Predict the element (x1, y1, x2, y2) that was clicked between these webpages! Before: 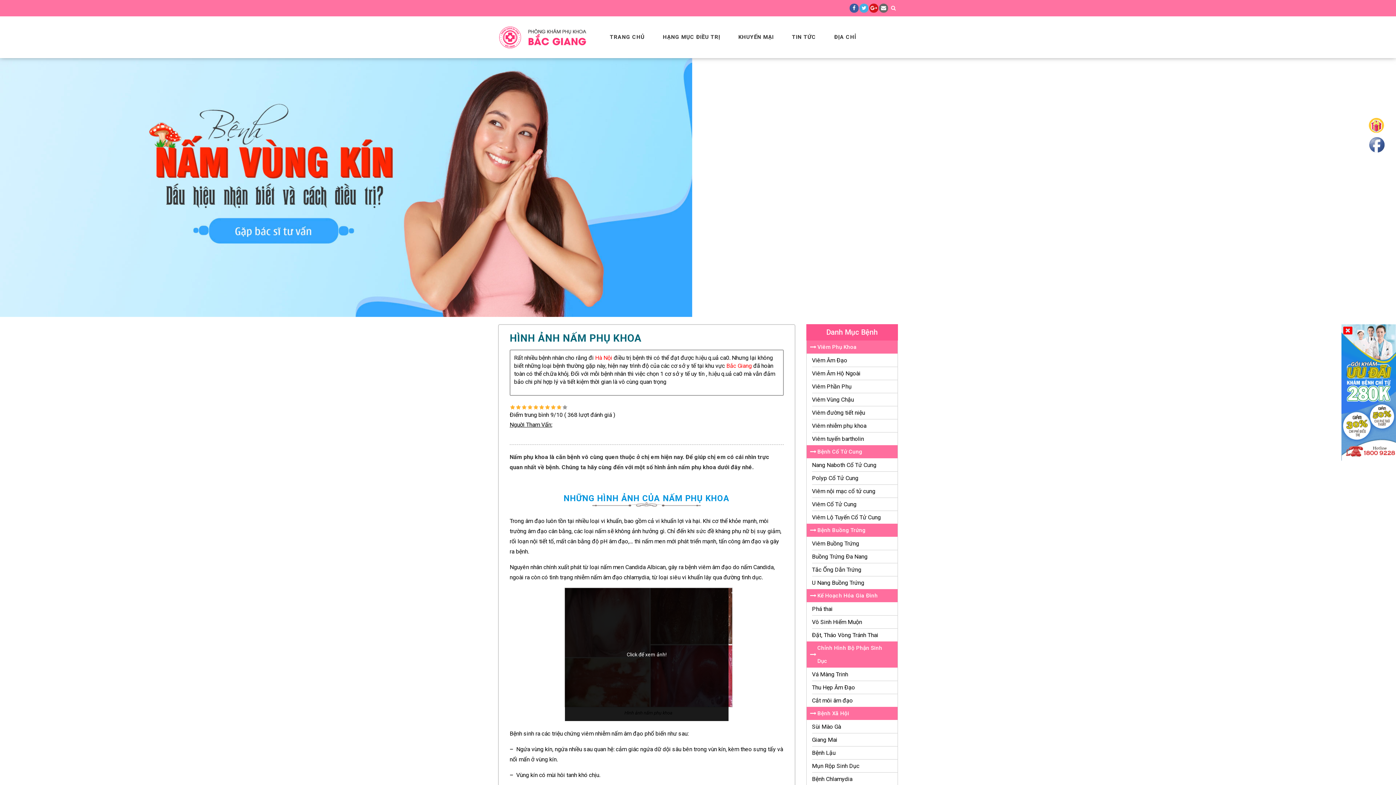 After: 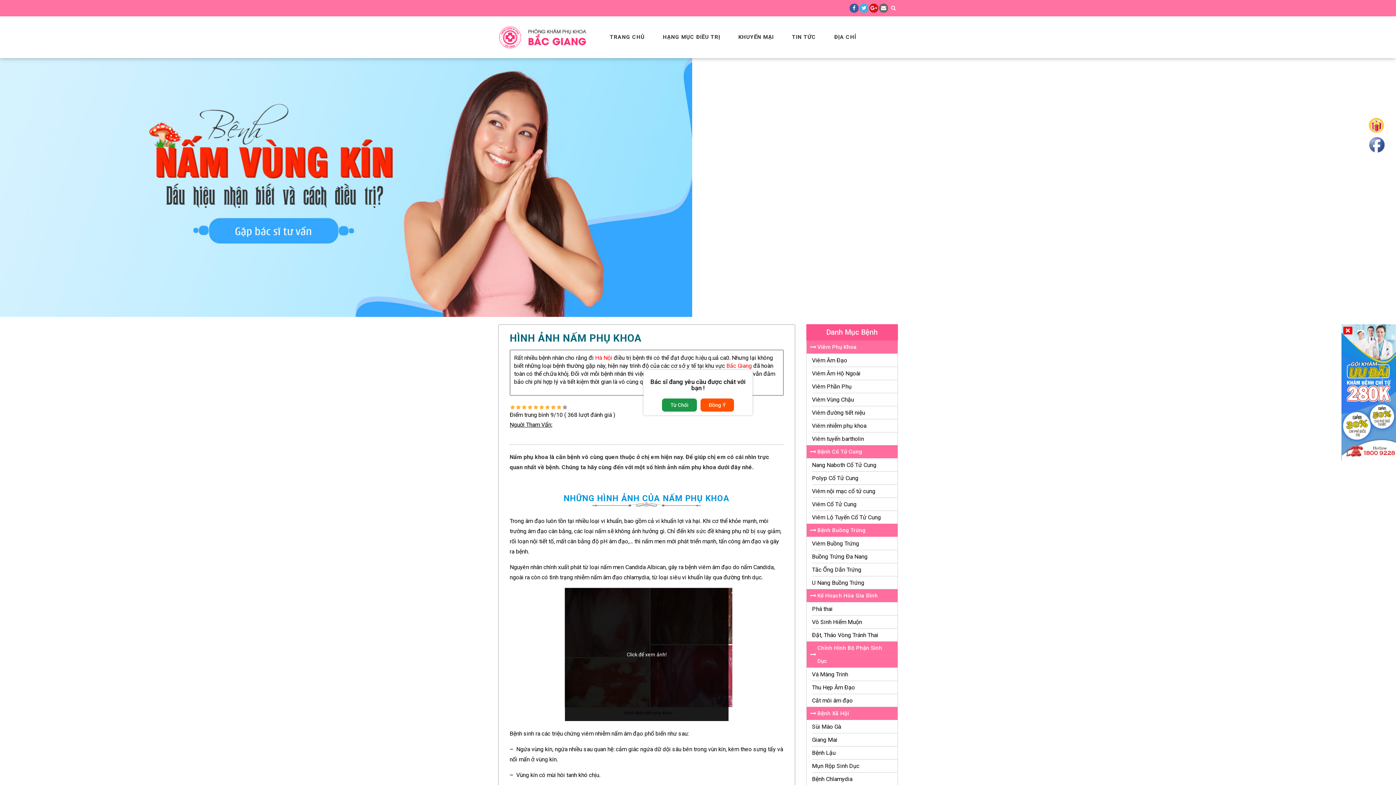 Action: bbox: (1341, 456, 1396, 462)